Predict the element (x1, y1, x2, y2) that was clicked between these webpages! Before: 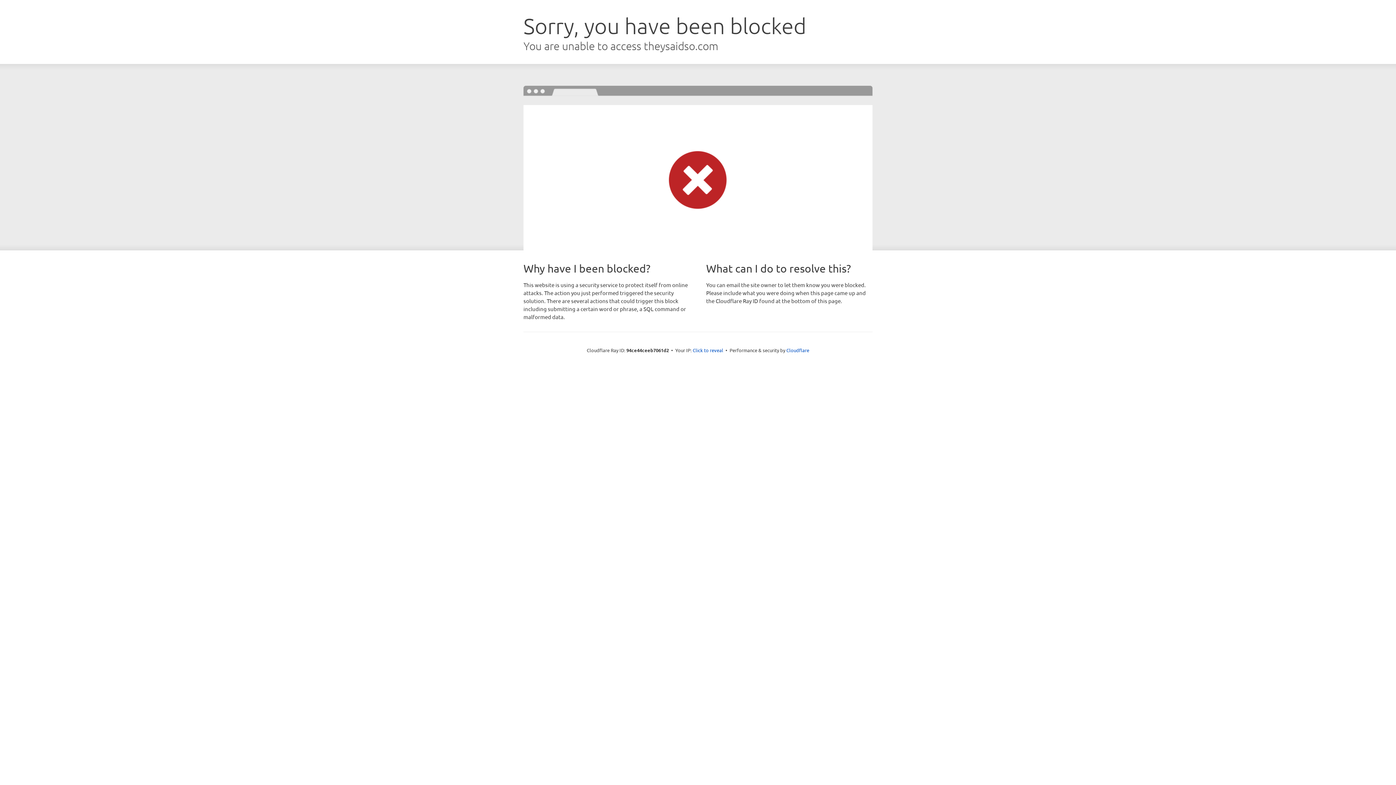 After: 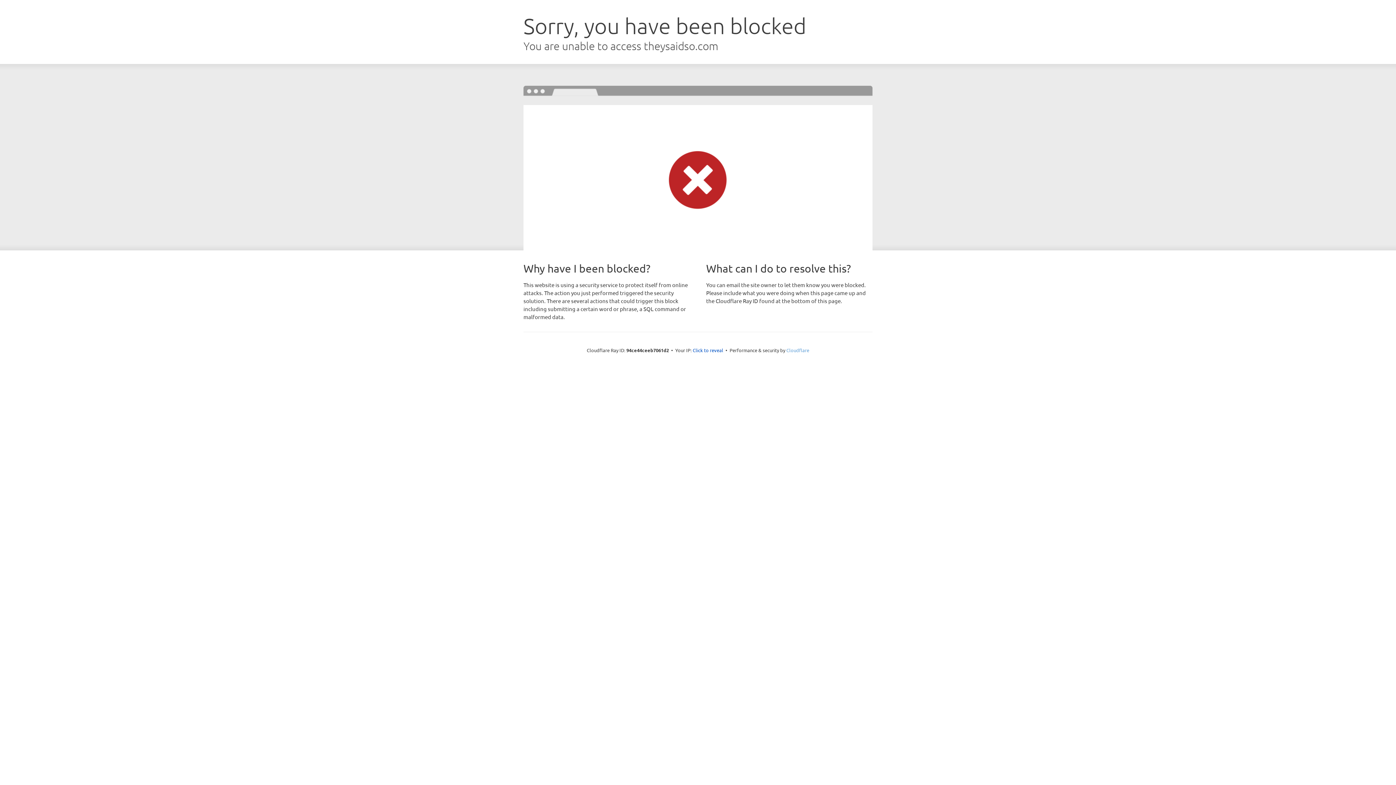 Action: label: Cloudflare bbox: (786, 347, 809, 353)